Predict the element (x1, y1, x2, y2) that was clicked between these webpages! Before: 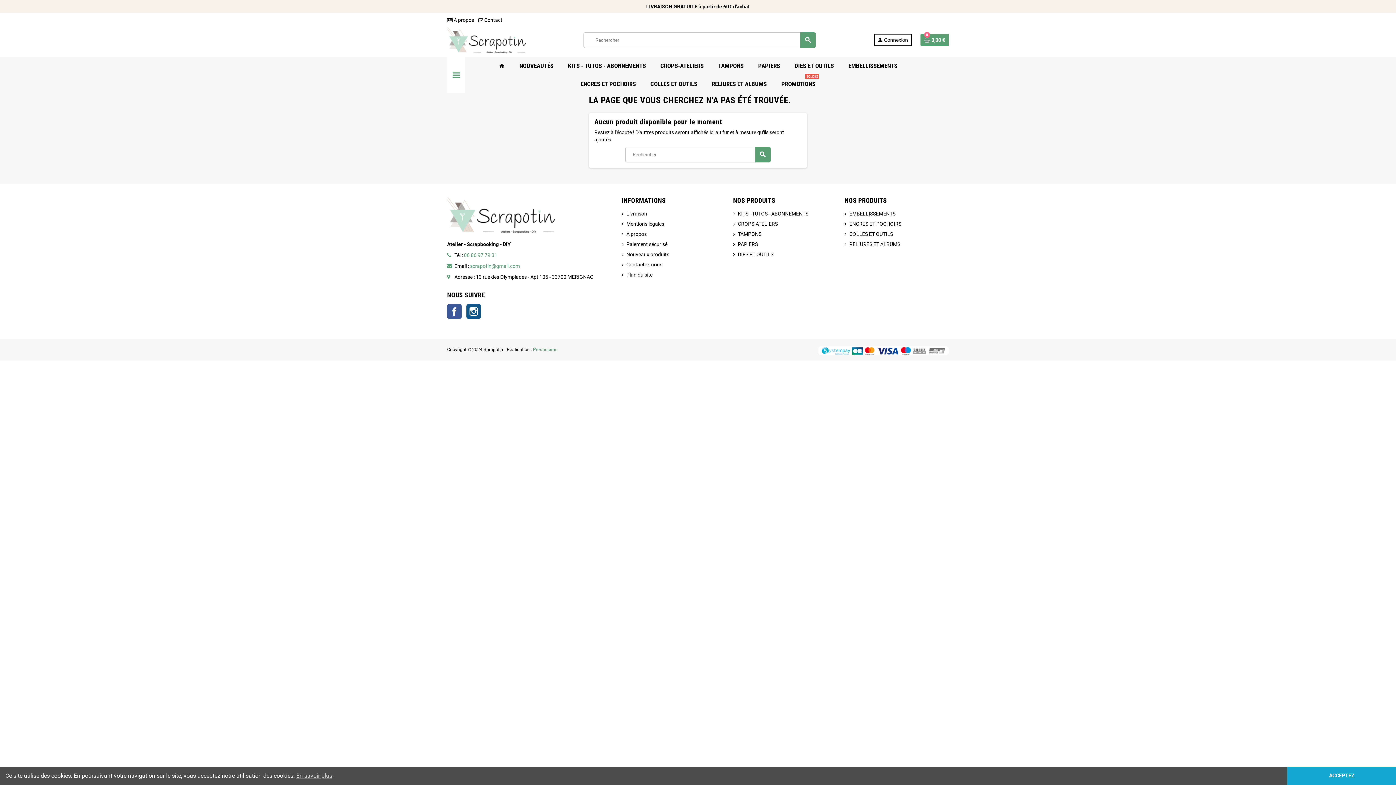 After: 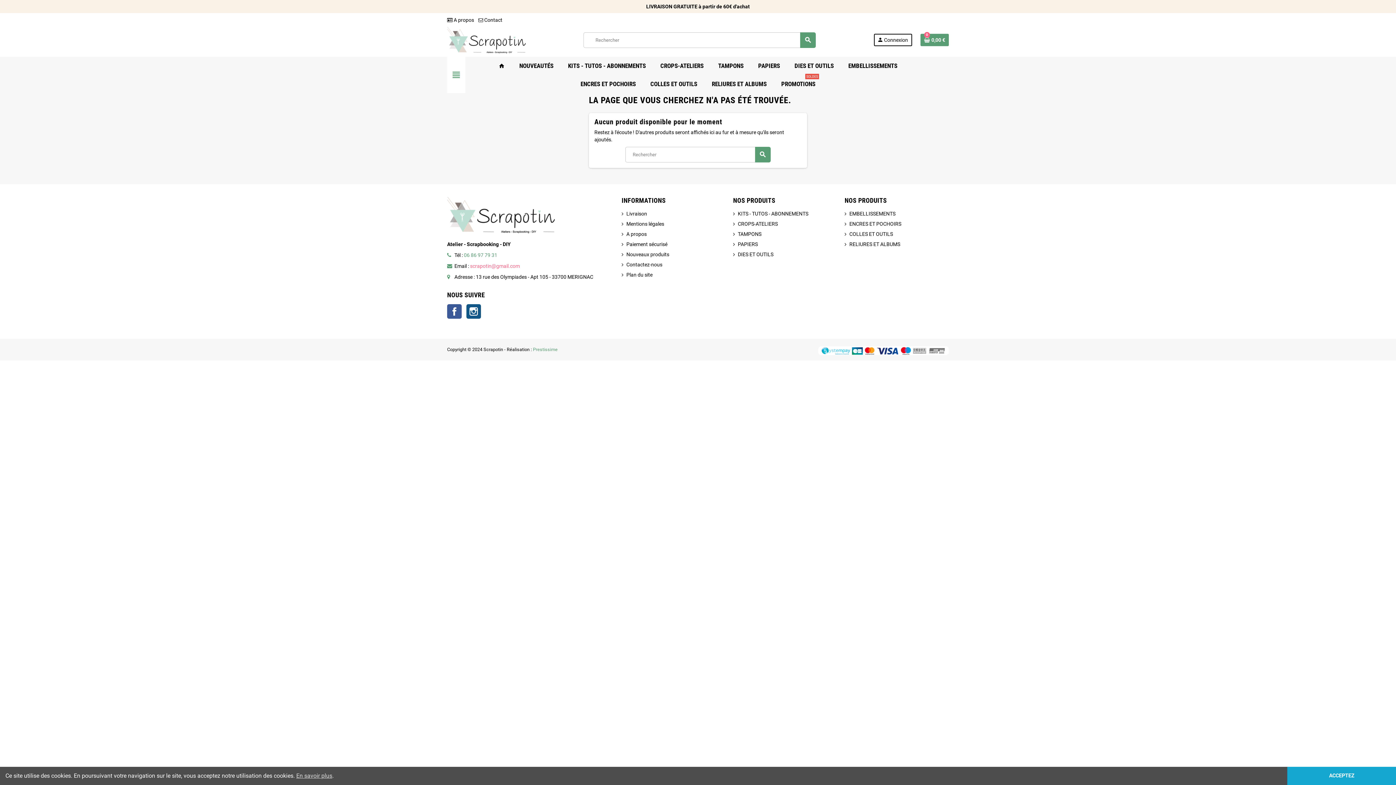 Action: bbox: (470, 263, 520, 269) label: scrapotin@gmail.com